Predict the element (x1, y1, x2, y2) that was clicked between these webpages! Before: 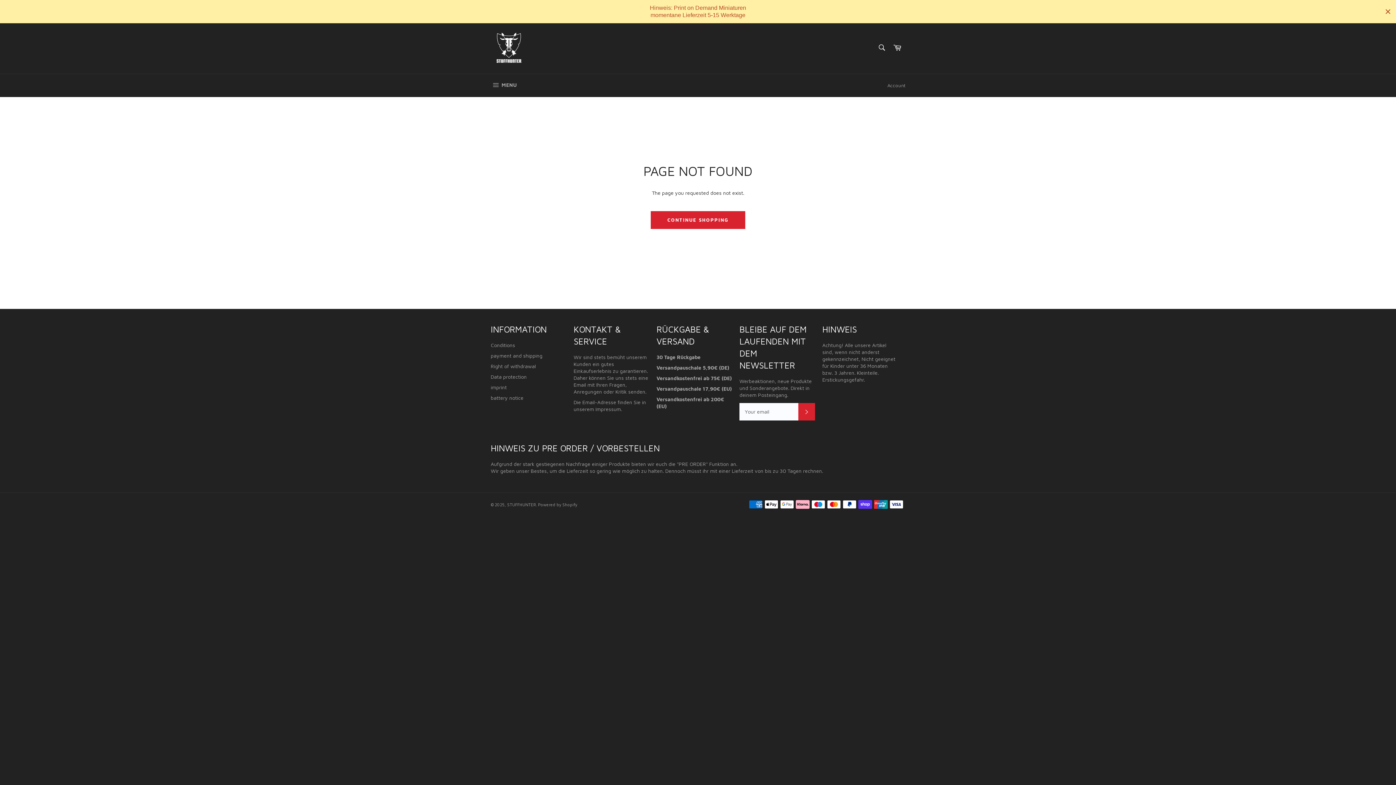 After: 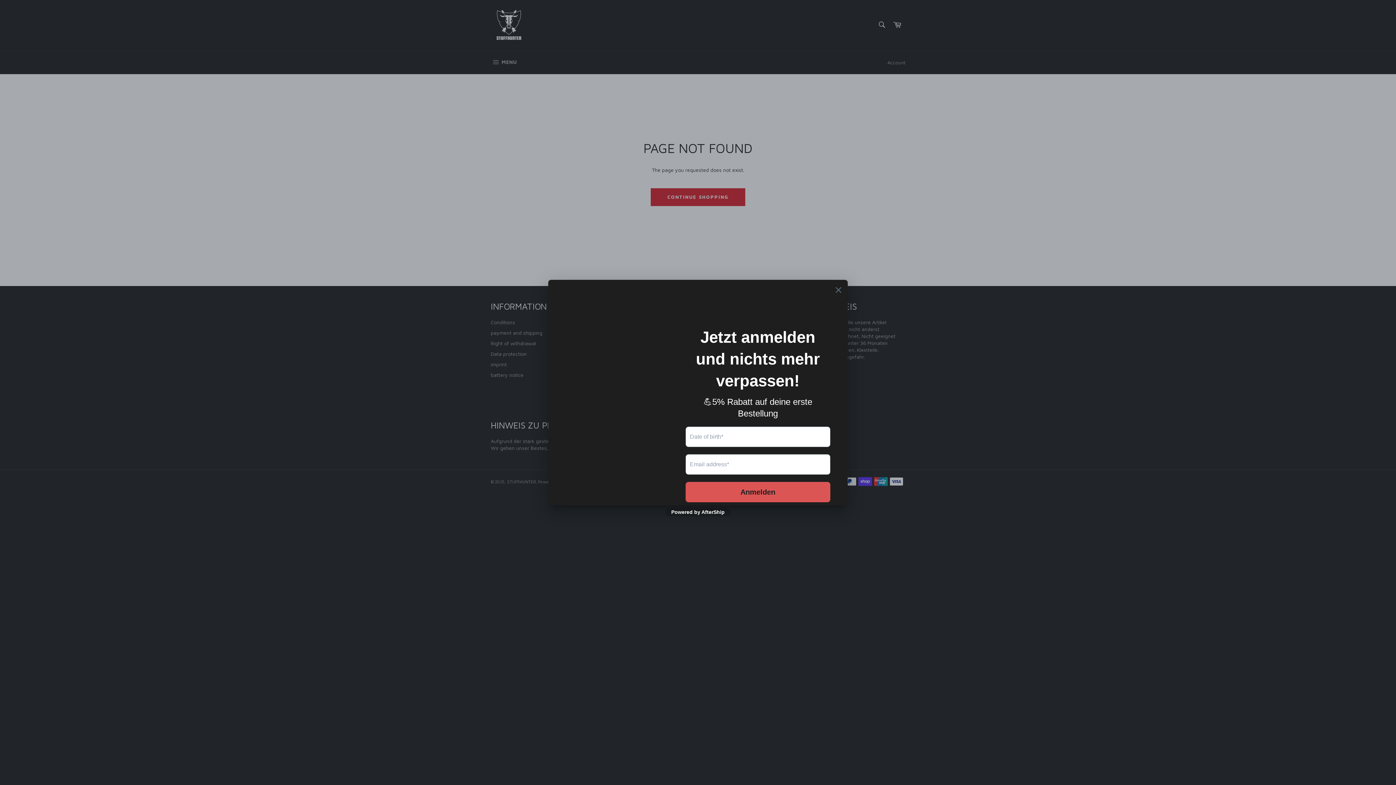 Action: label: Close bbox: (1384, 7, 1392, 16)